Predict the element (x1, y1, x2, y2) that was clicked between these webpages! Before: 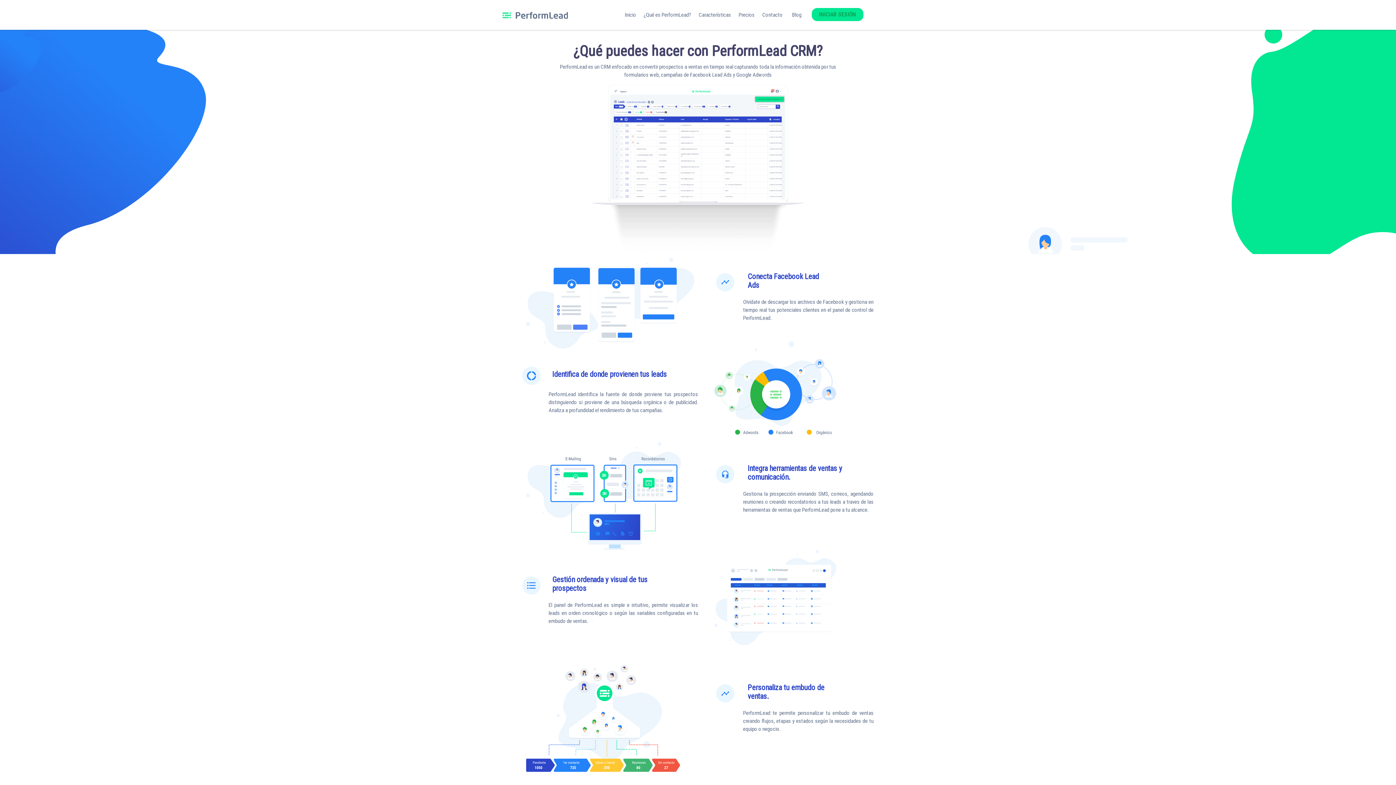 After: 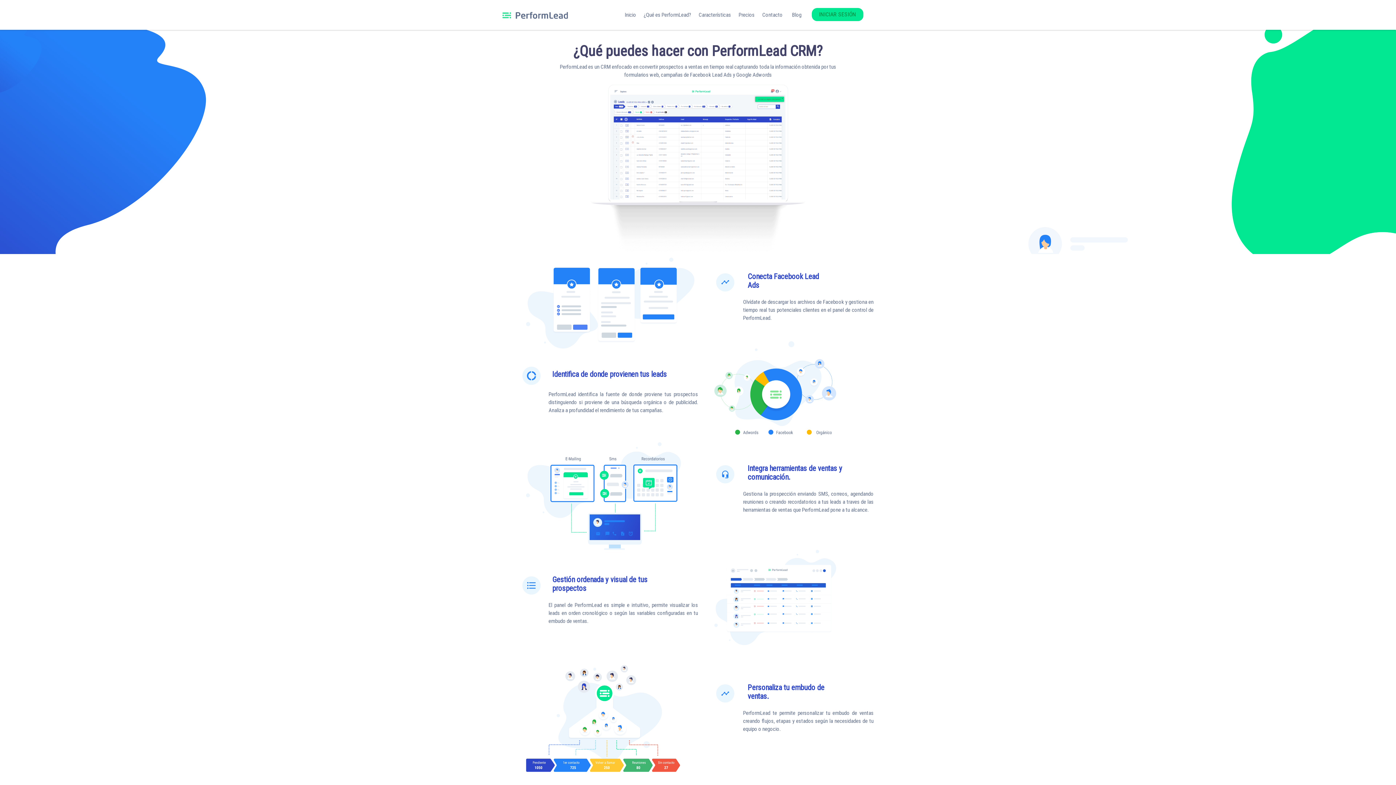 Action: bbox: (789, 8, 804, 21) label: Blog